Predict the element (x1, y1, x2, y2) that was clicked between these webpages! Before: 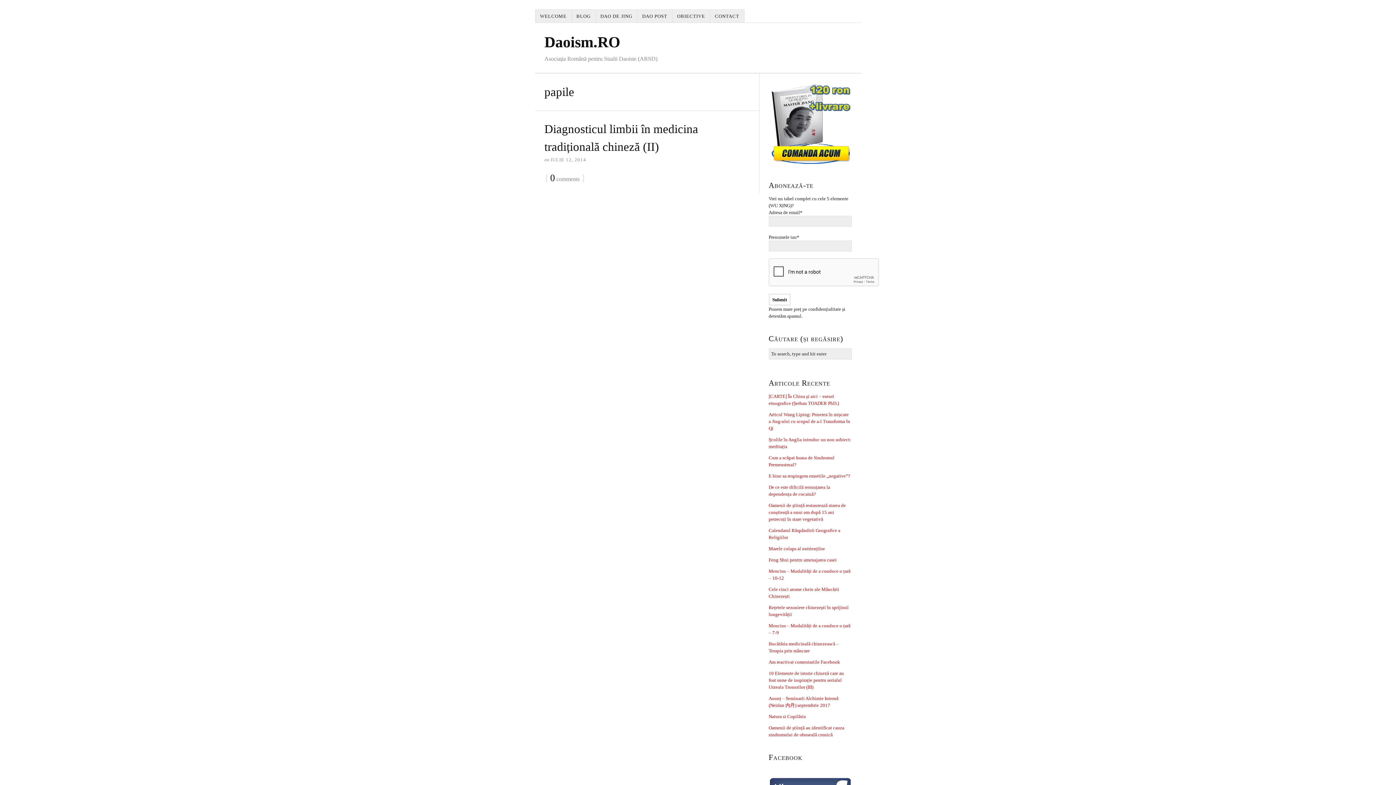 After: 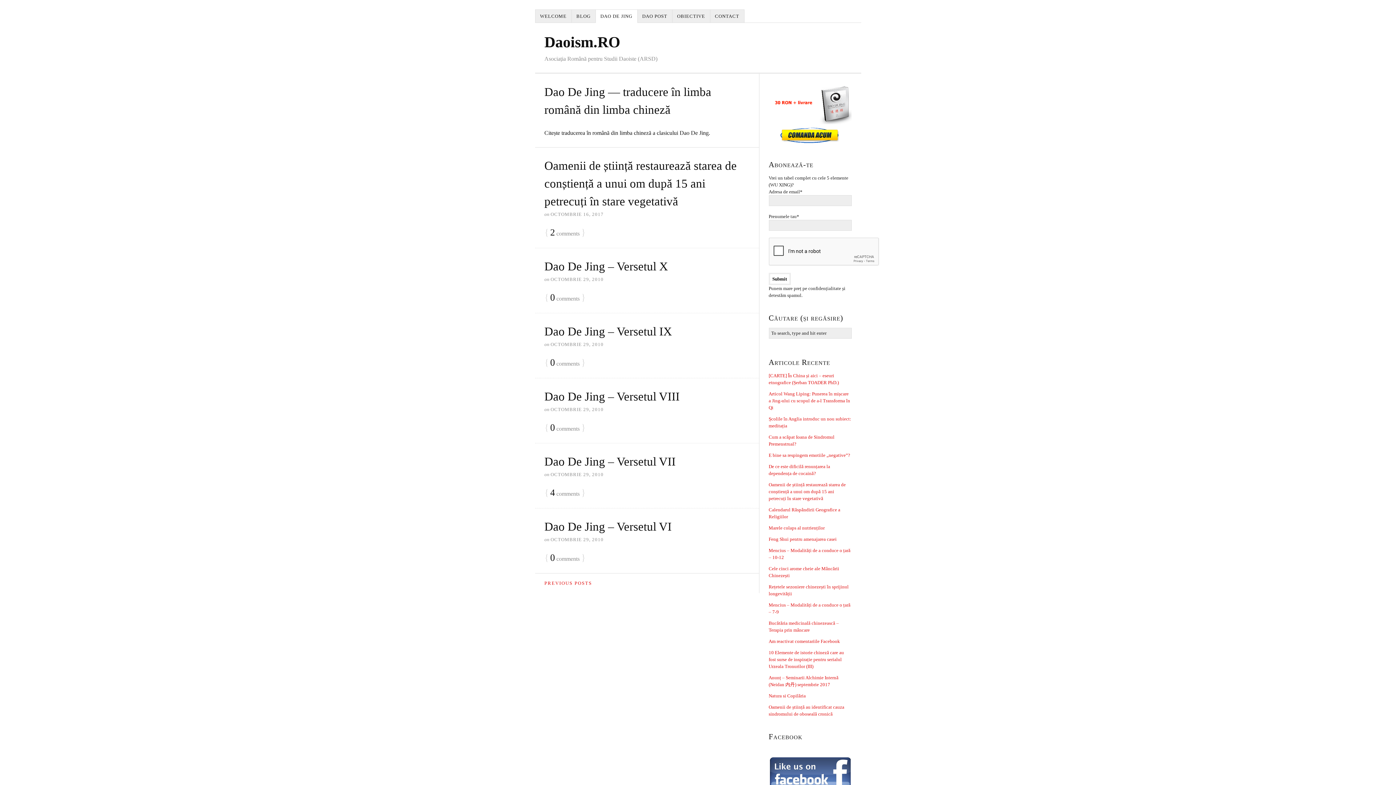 Action: bbox: (595, 9, 637, 22) label: DAO DE JING